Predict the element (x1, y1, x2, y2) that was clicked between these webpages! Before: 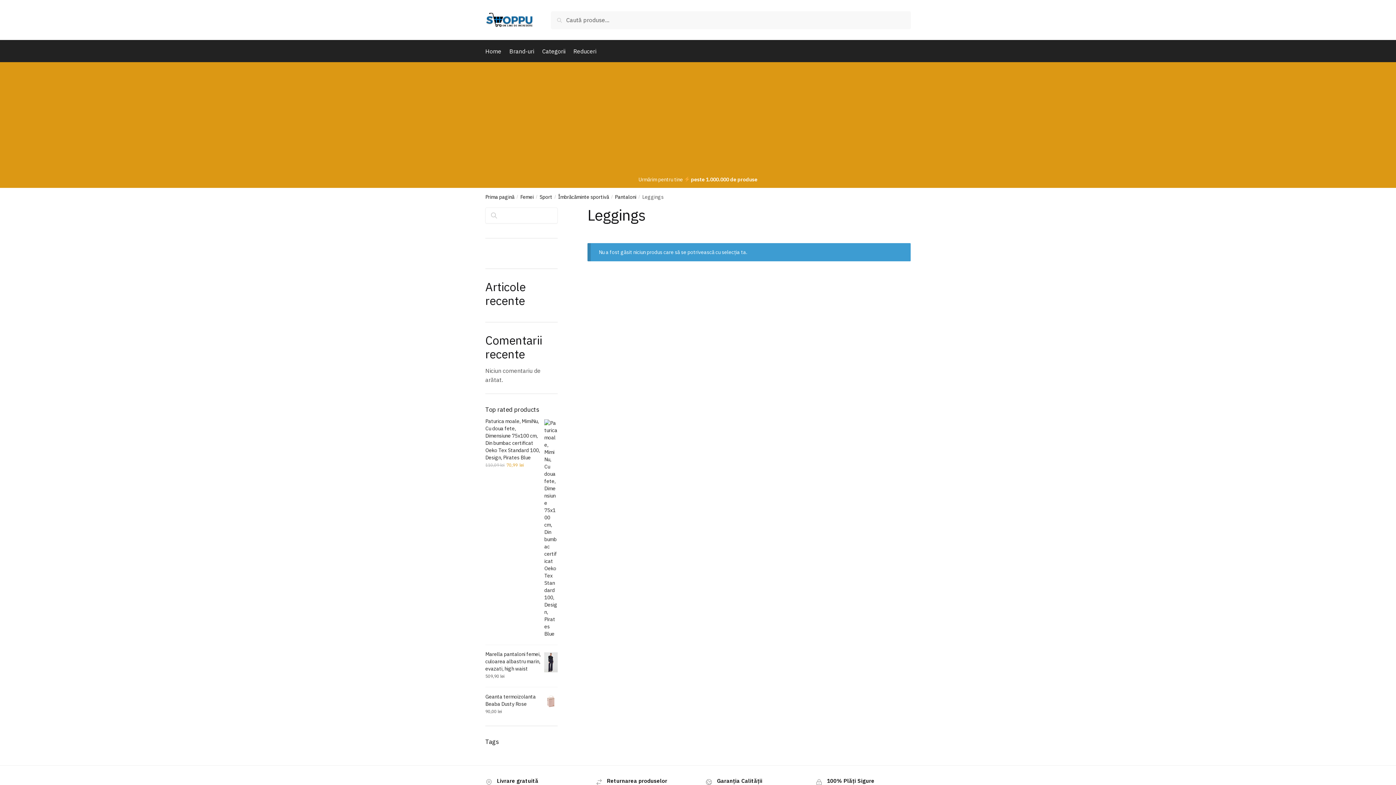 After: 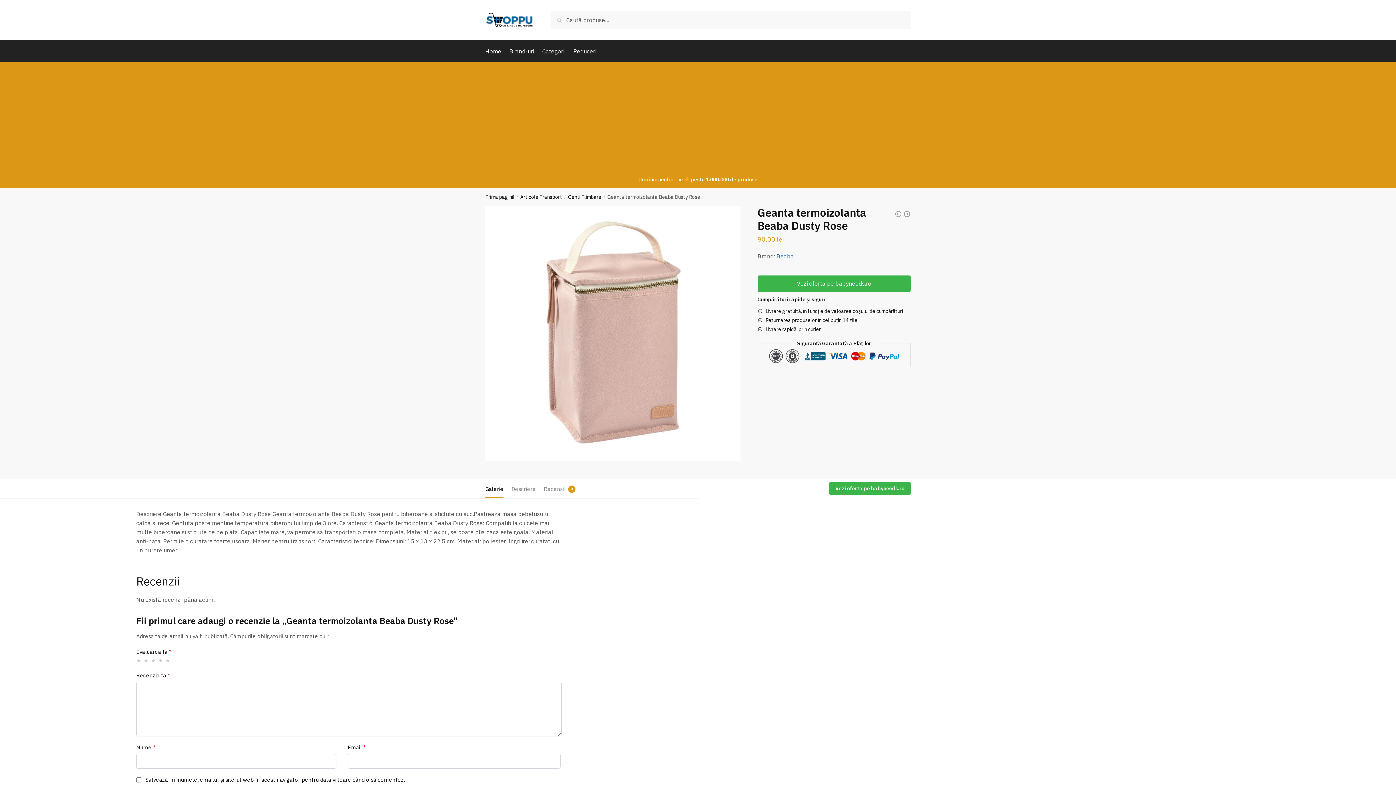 Action: bbox: (485, 693, 557, 707) label: Geanta termoizolanta Beaba Dusty Rose